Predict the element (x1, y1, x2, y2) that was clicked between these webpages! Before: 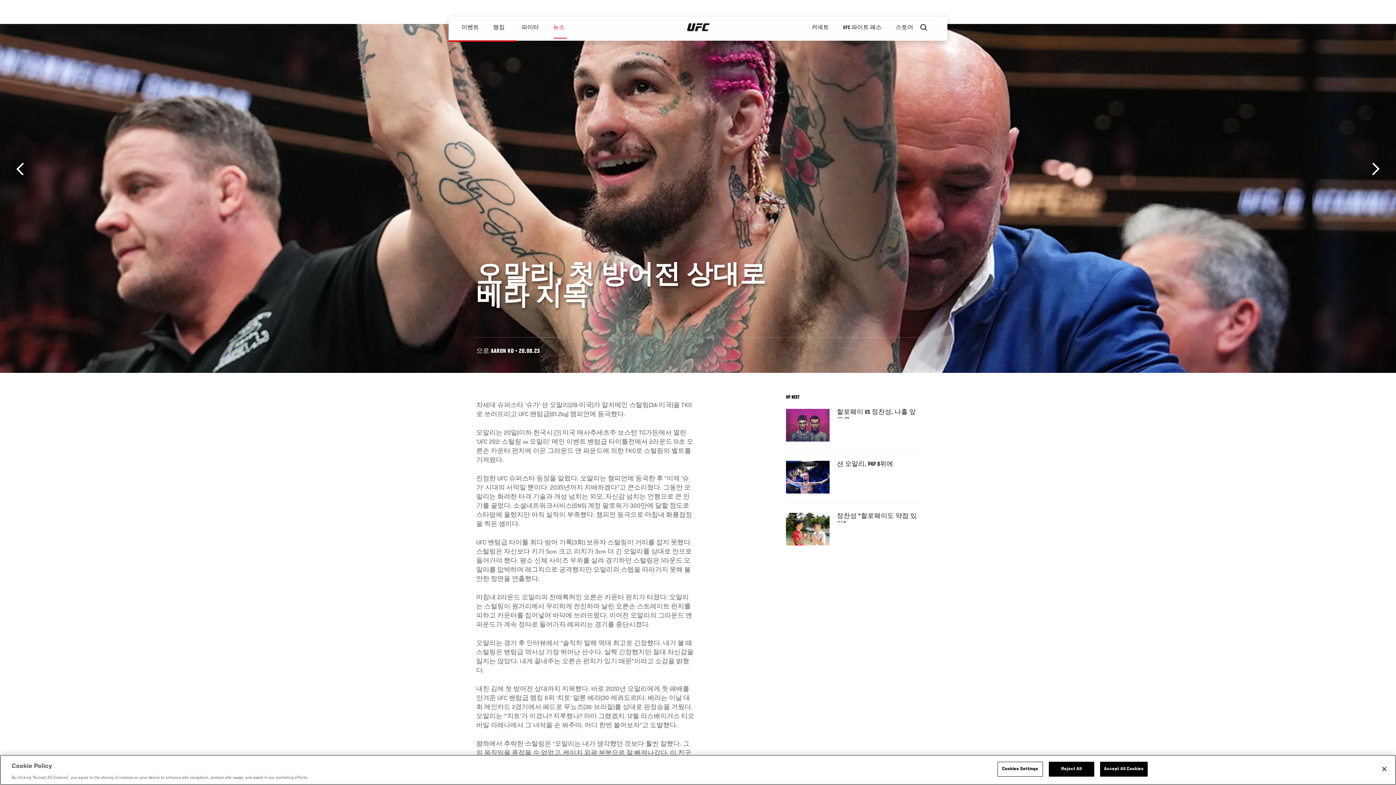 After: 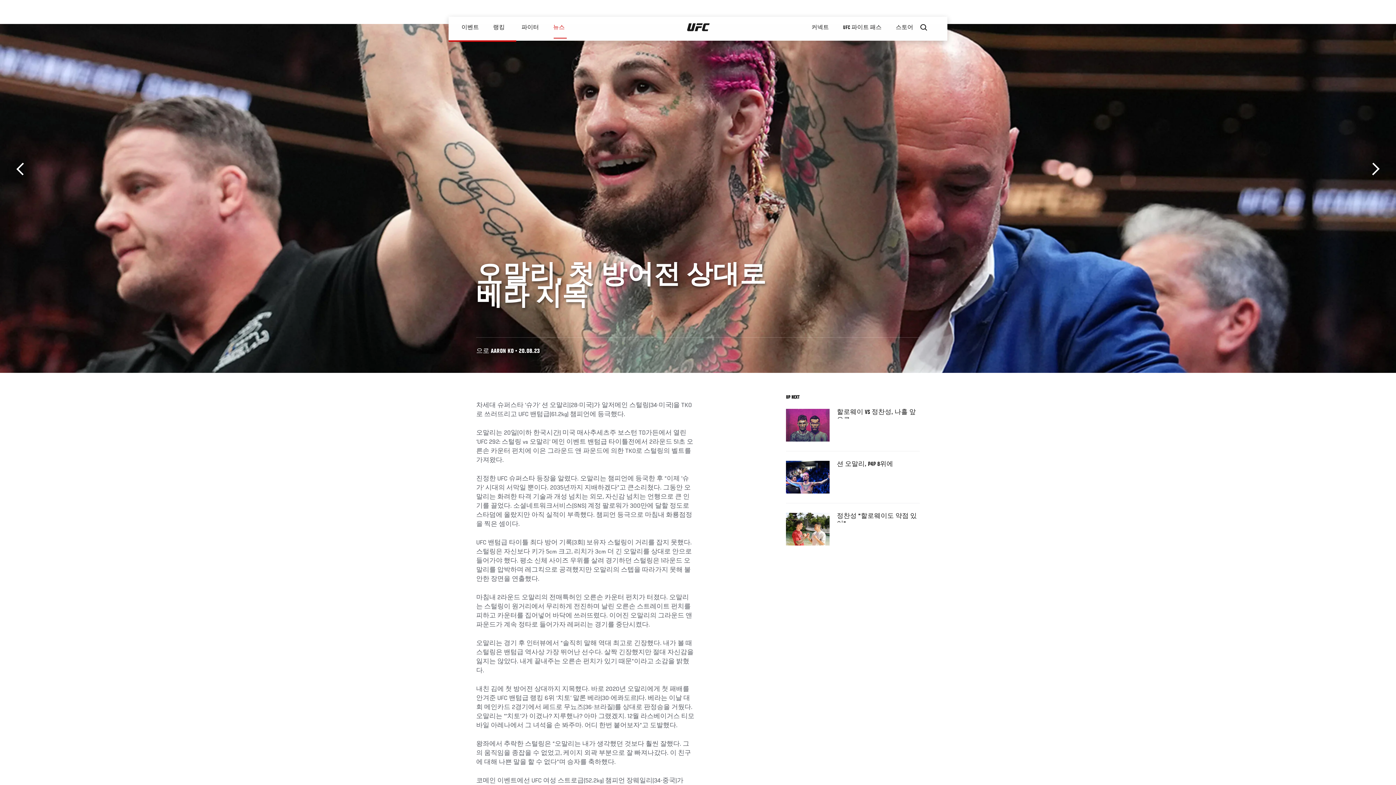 Action: label: Accept All Cookies bbox: (1100, 763, 1147, 778)